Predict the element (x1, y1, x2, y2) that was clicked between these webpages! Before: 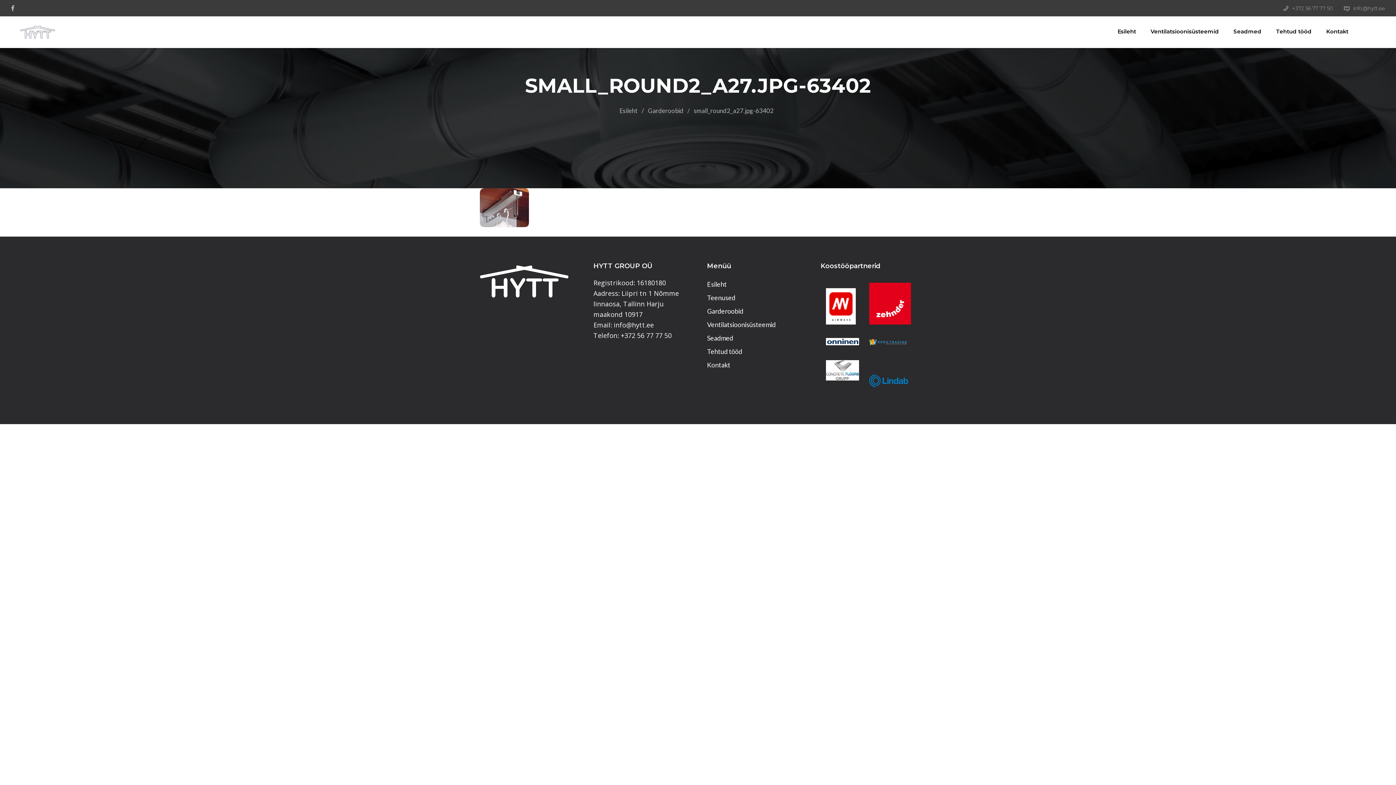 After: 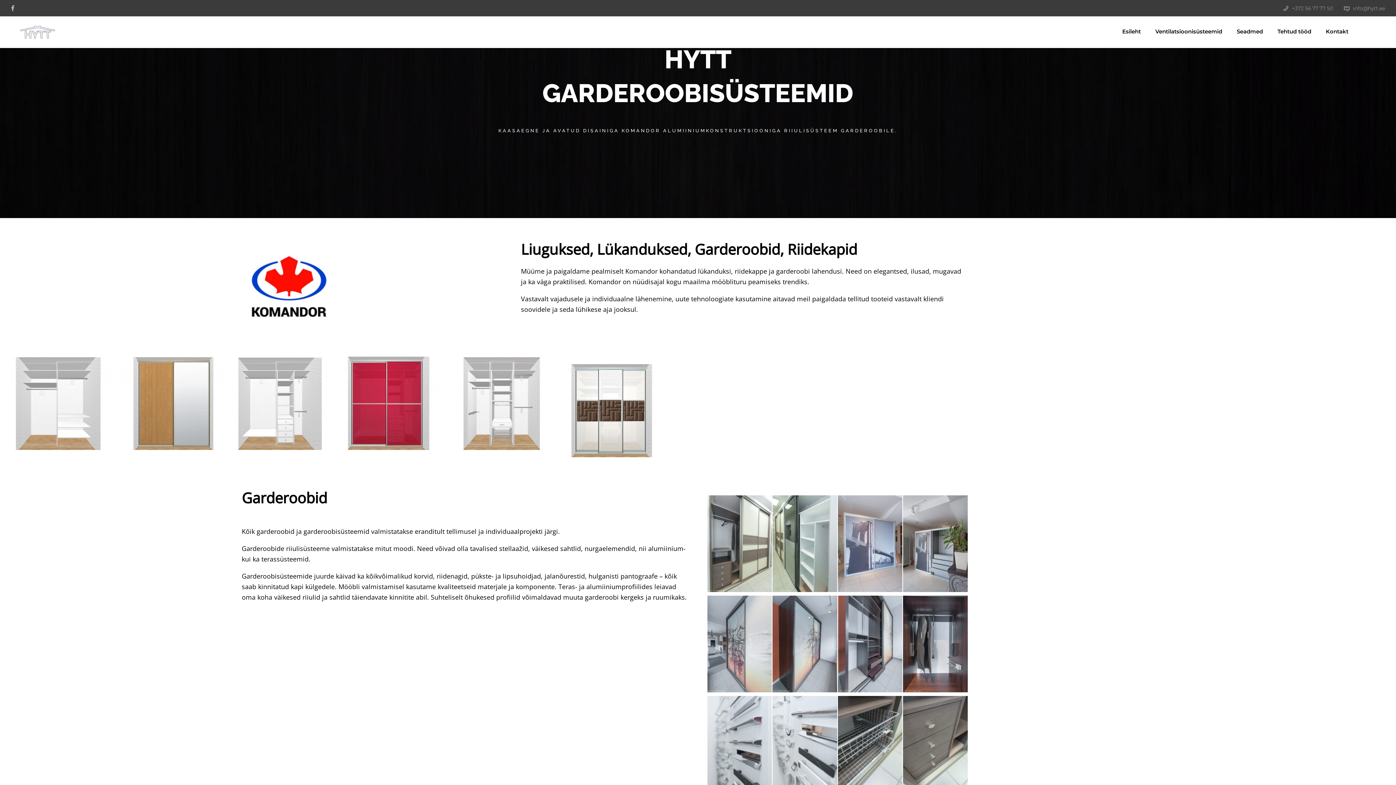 Action: label: Garderoobid bbox: (648, 106, 683, 114)